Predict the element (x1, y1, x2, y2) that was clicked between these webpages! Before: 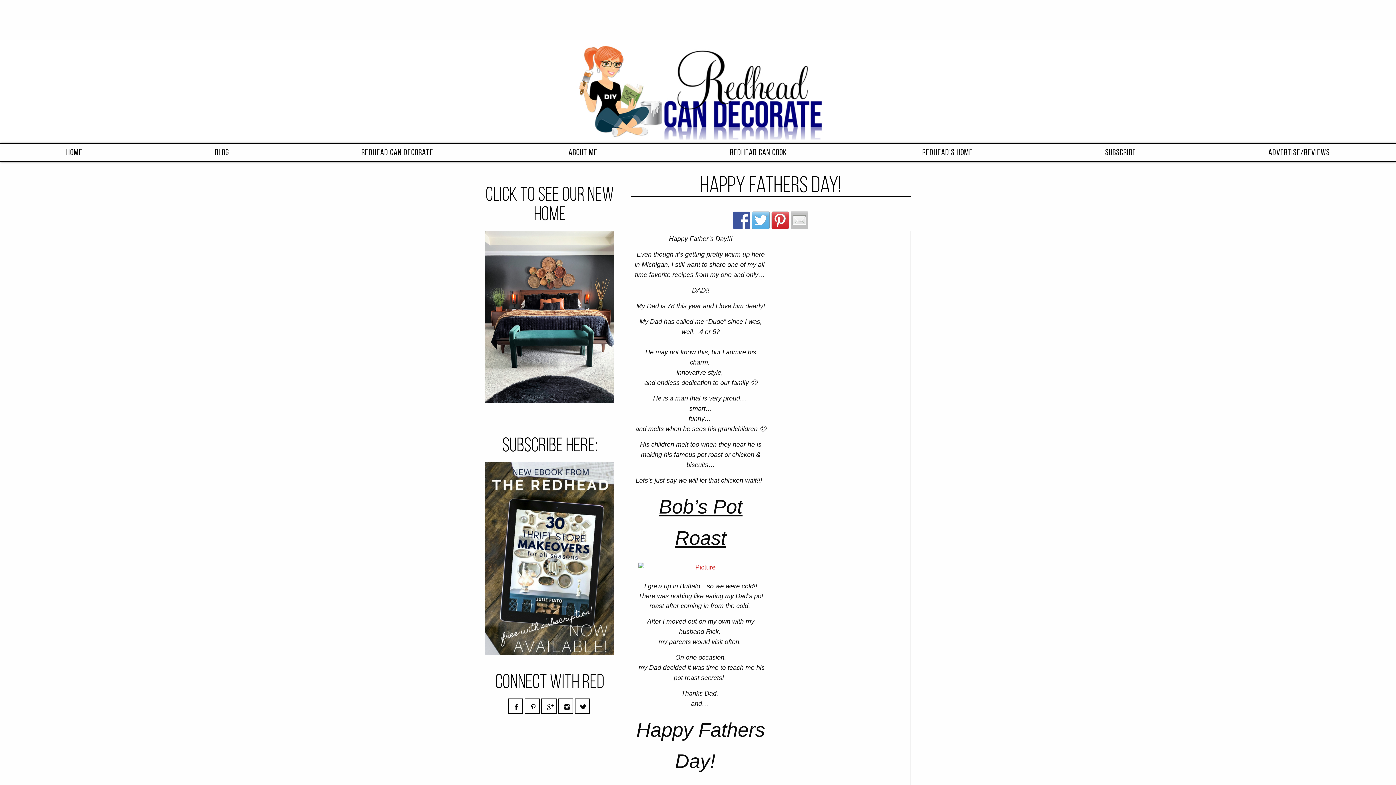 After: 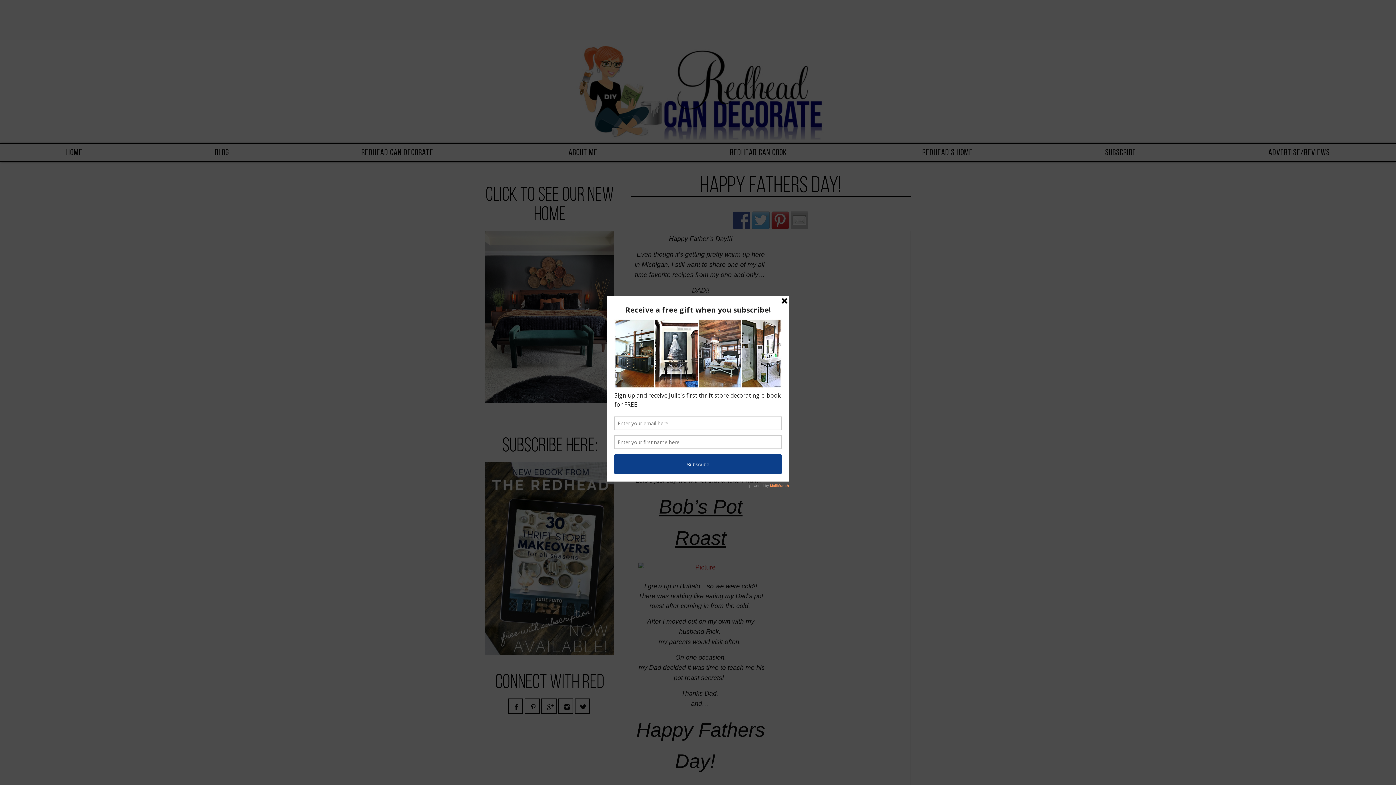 Action: bbox: (638, 563, 766, 572)